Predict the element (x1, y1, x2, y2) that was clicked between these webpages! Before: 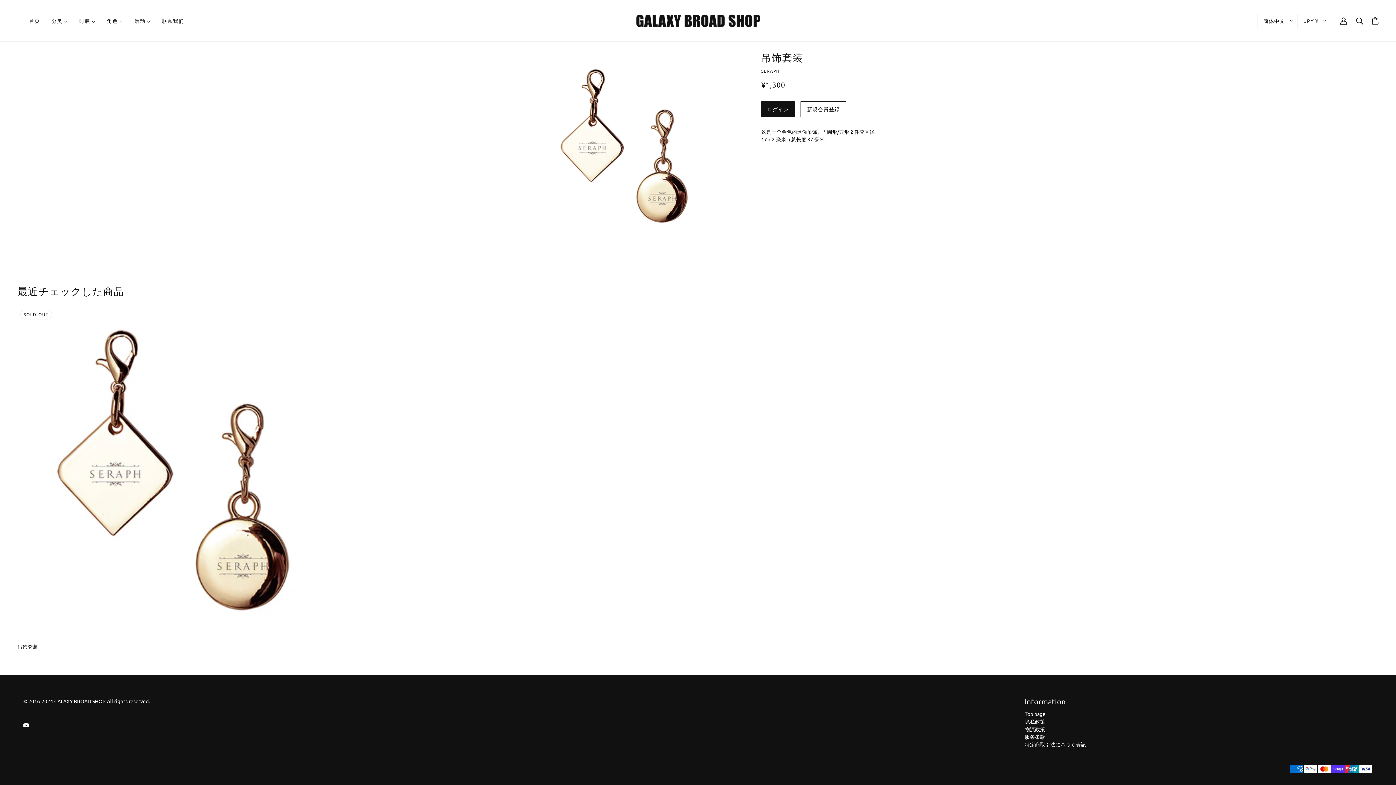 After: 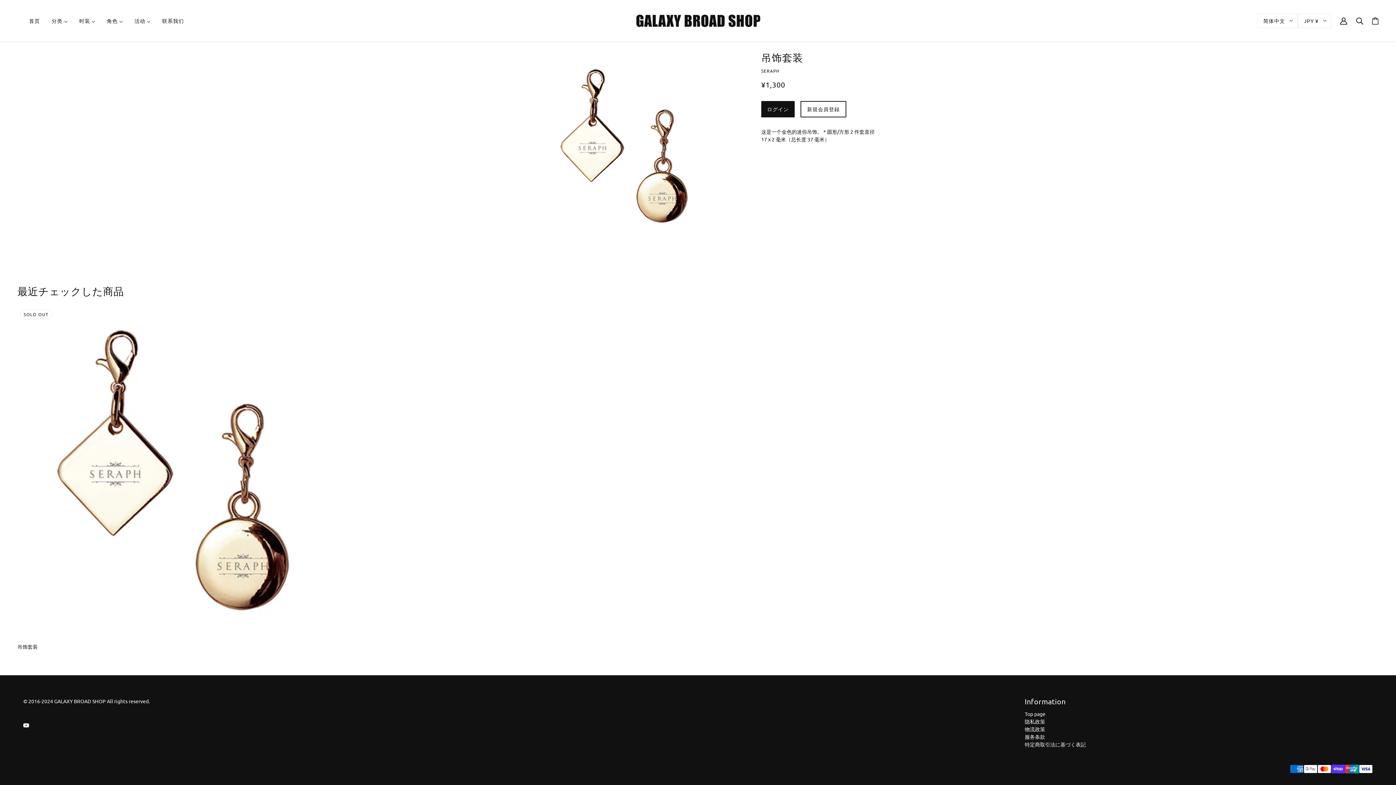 Action: label: youtube bbox: (20, 718, 32, 732)